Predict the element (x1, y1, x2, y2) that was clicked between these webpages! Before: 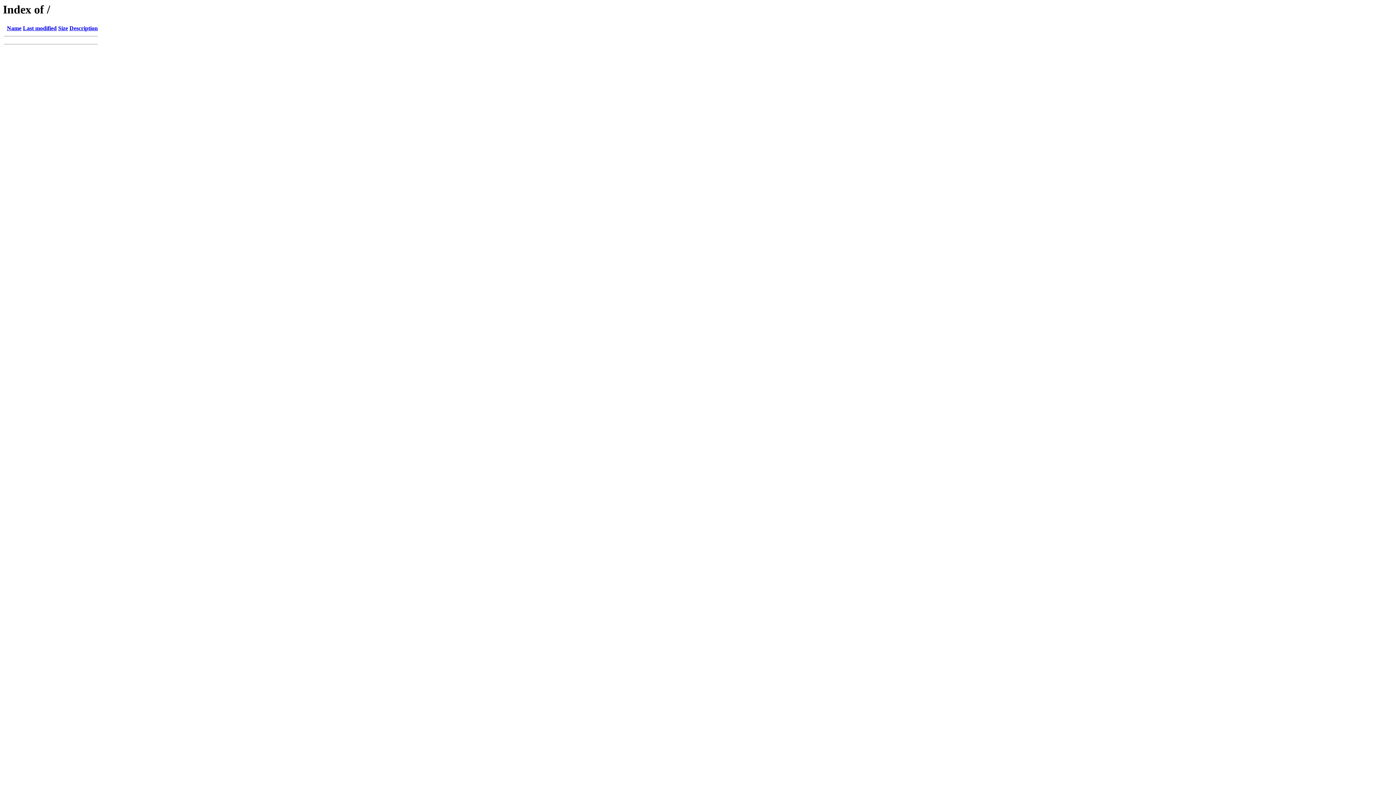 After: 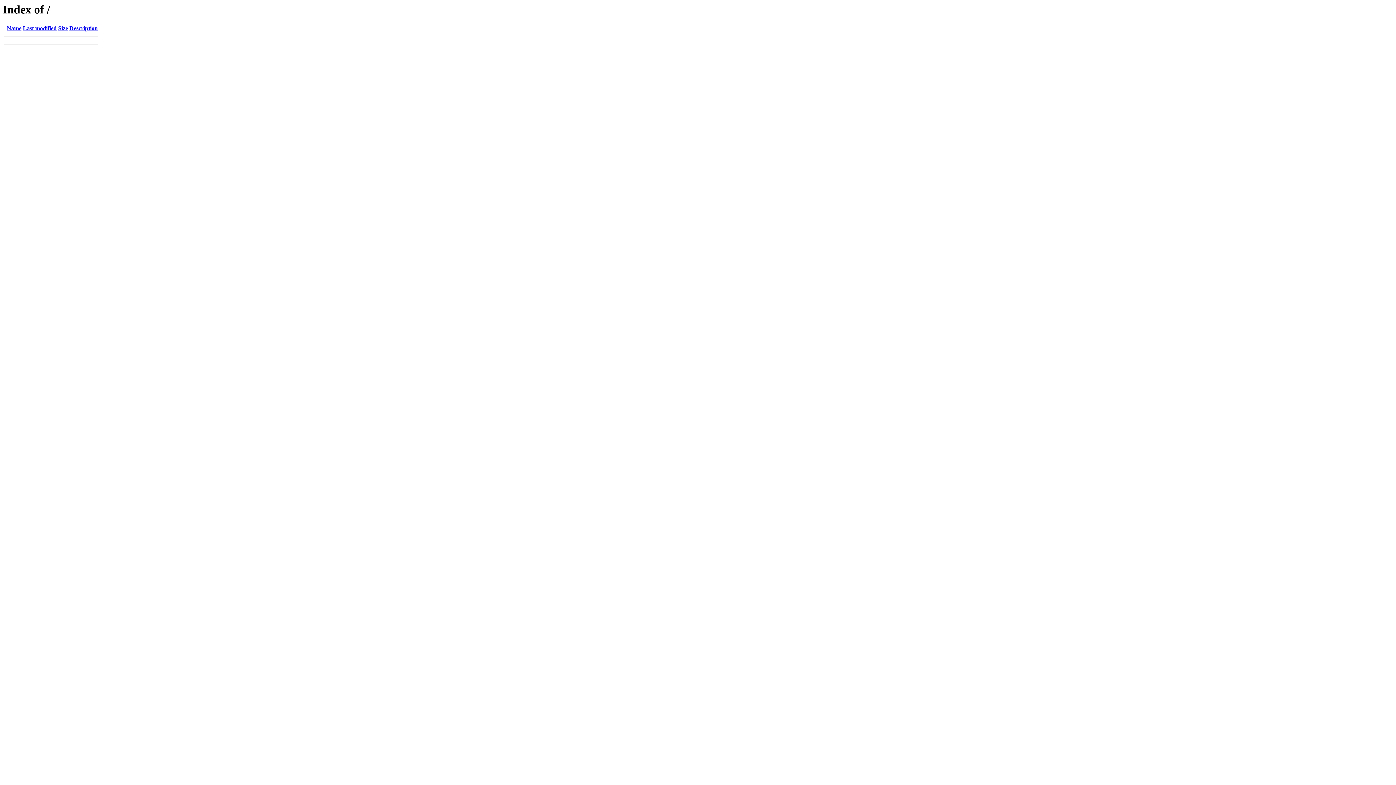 Action: bbox: (6, 25, 21, 31) label: Name